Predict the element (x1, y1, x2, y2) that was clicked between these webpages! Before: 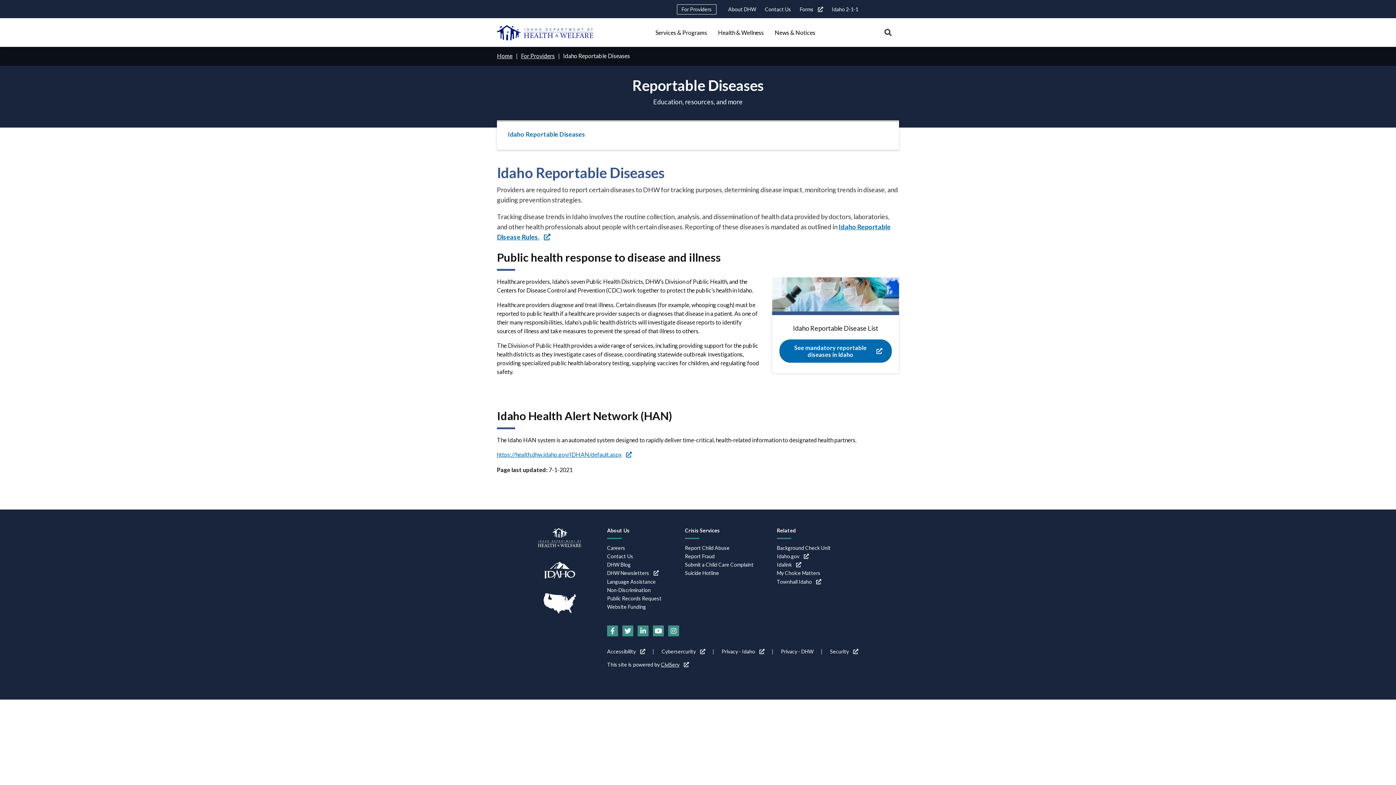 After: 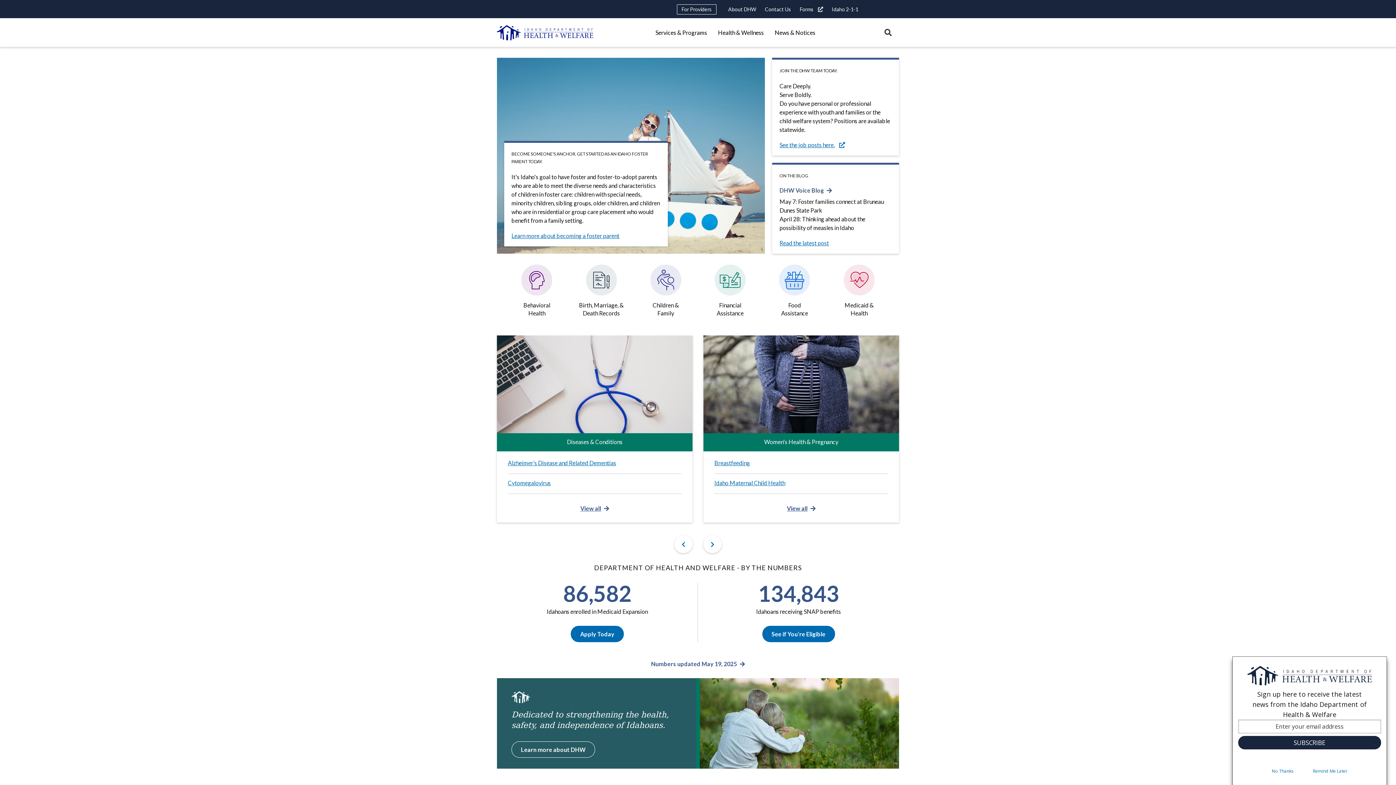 Action: bbox: (497, 24, 593, 40)